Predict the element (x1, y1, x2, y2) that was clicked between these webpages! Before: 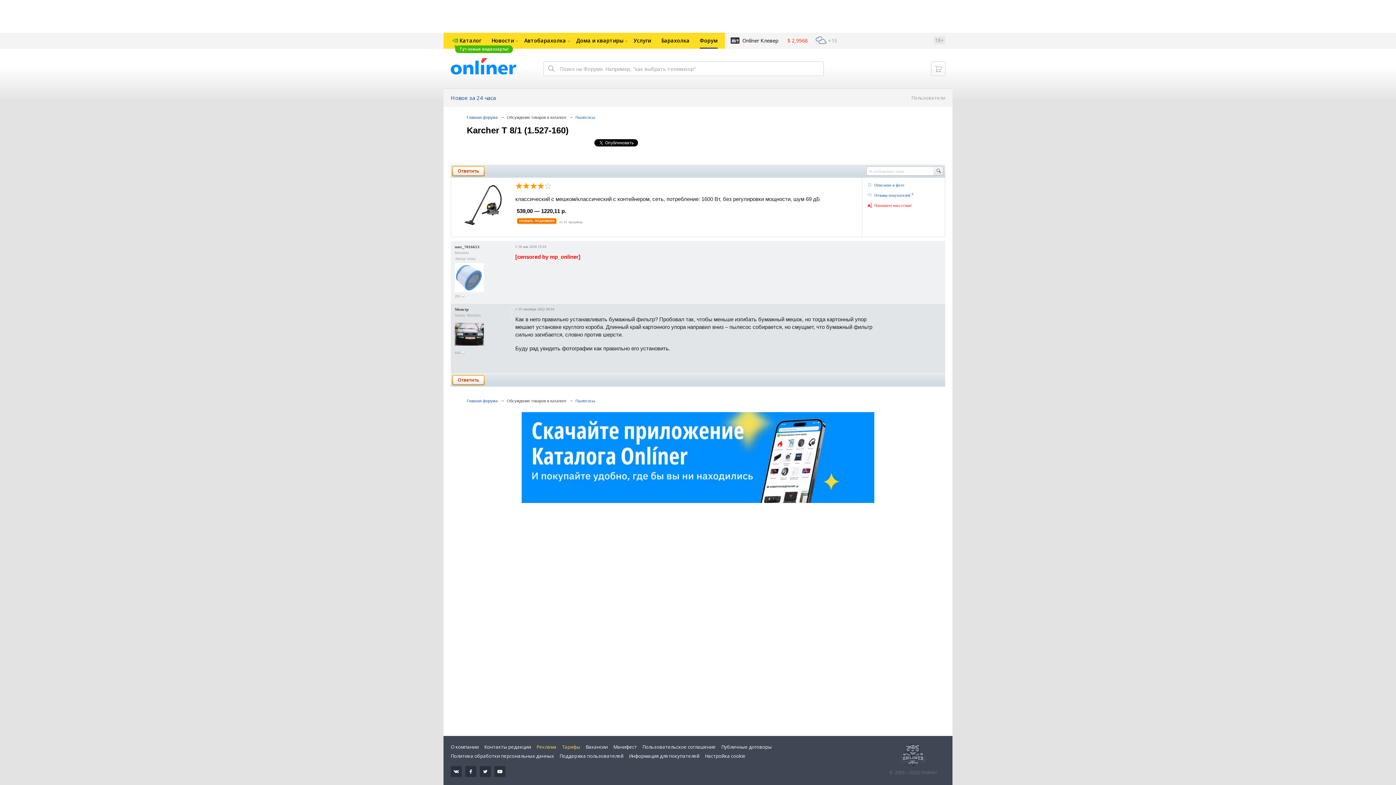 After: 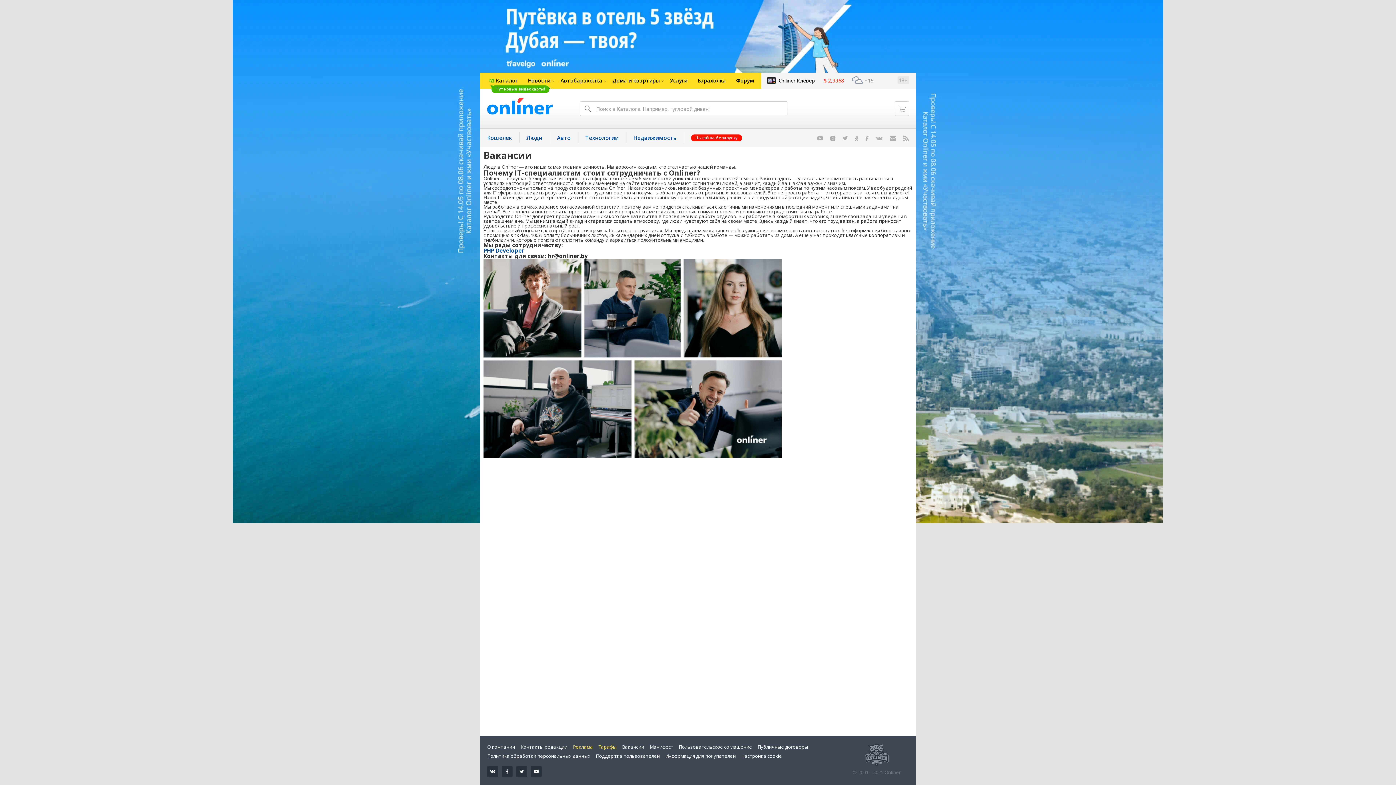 Action: label: Вакансии bbox: (585, 744, 608, 750)